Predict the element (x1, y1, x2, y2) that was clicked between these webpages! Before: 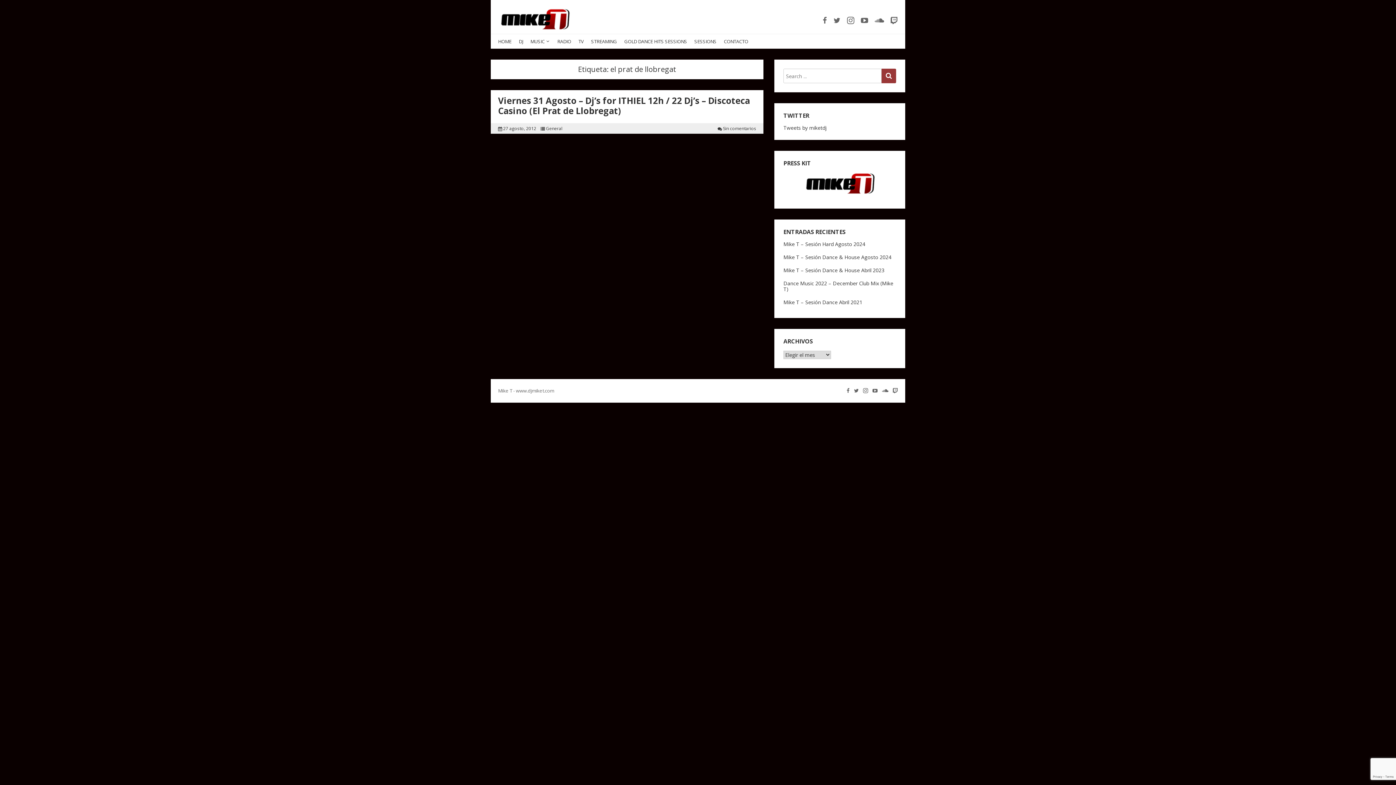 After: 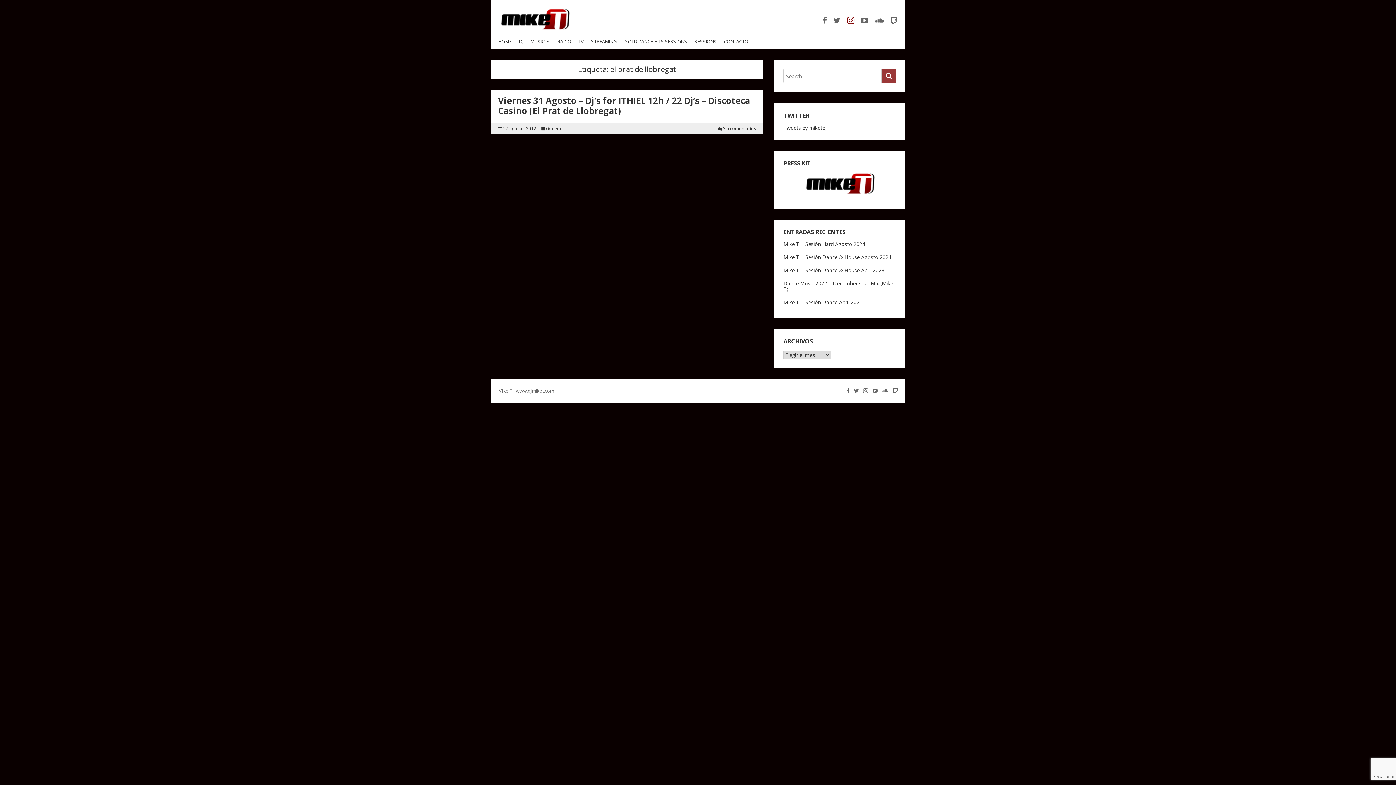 Action: bbox: (847, 16, 859, 25)